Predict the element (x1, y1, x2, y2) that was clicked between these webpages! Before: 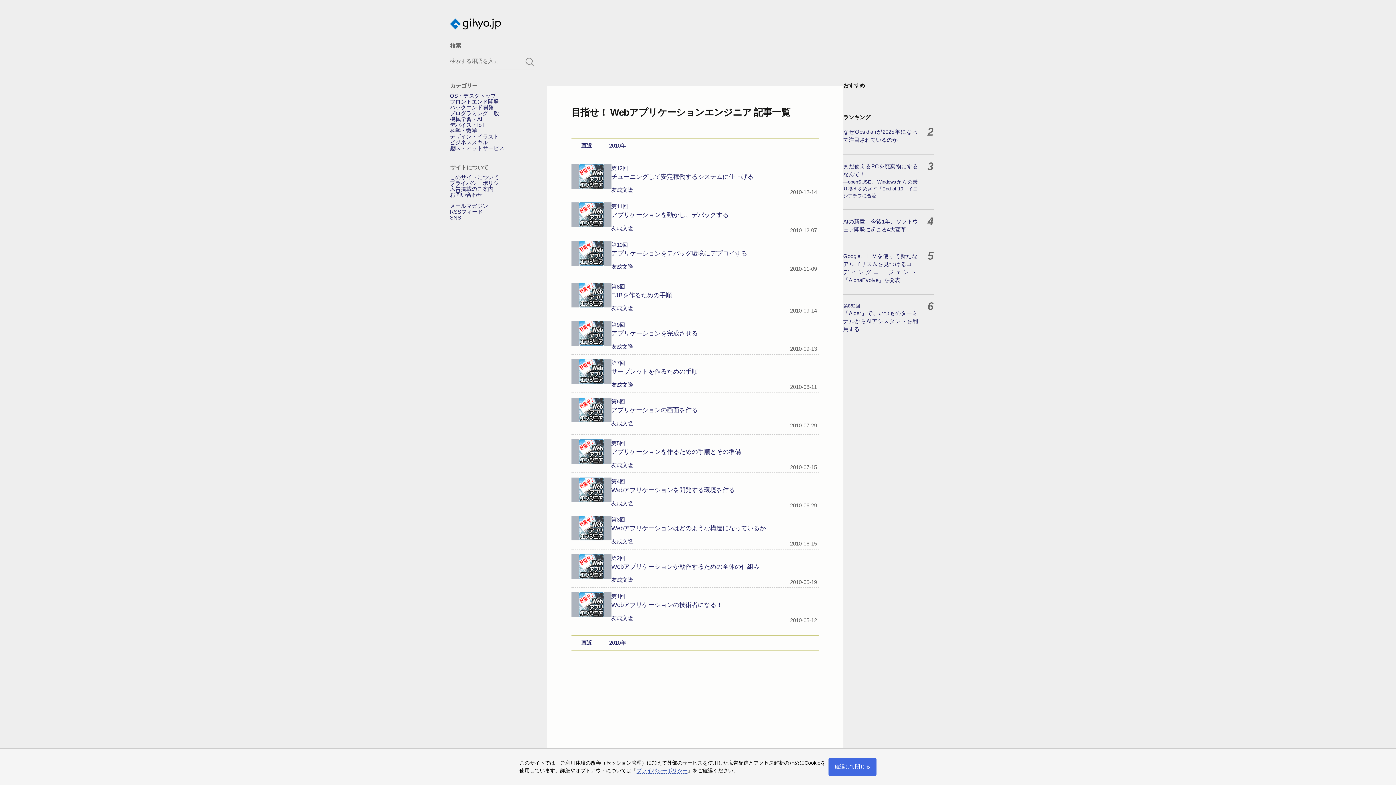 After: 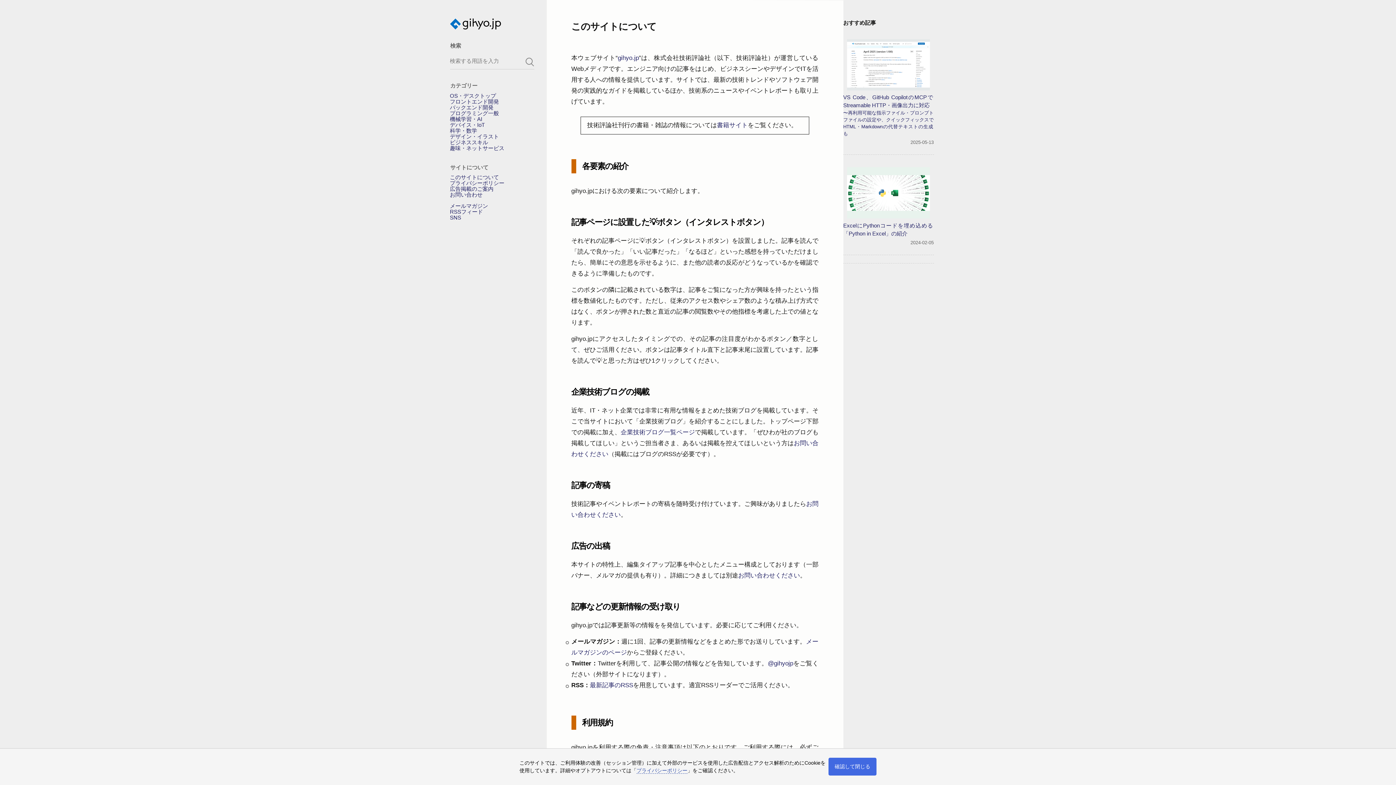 Action: bbox: (450, 174, 499, 180) label: このサイトについて